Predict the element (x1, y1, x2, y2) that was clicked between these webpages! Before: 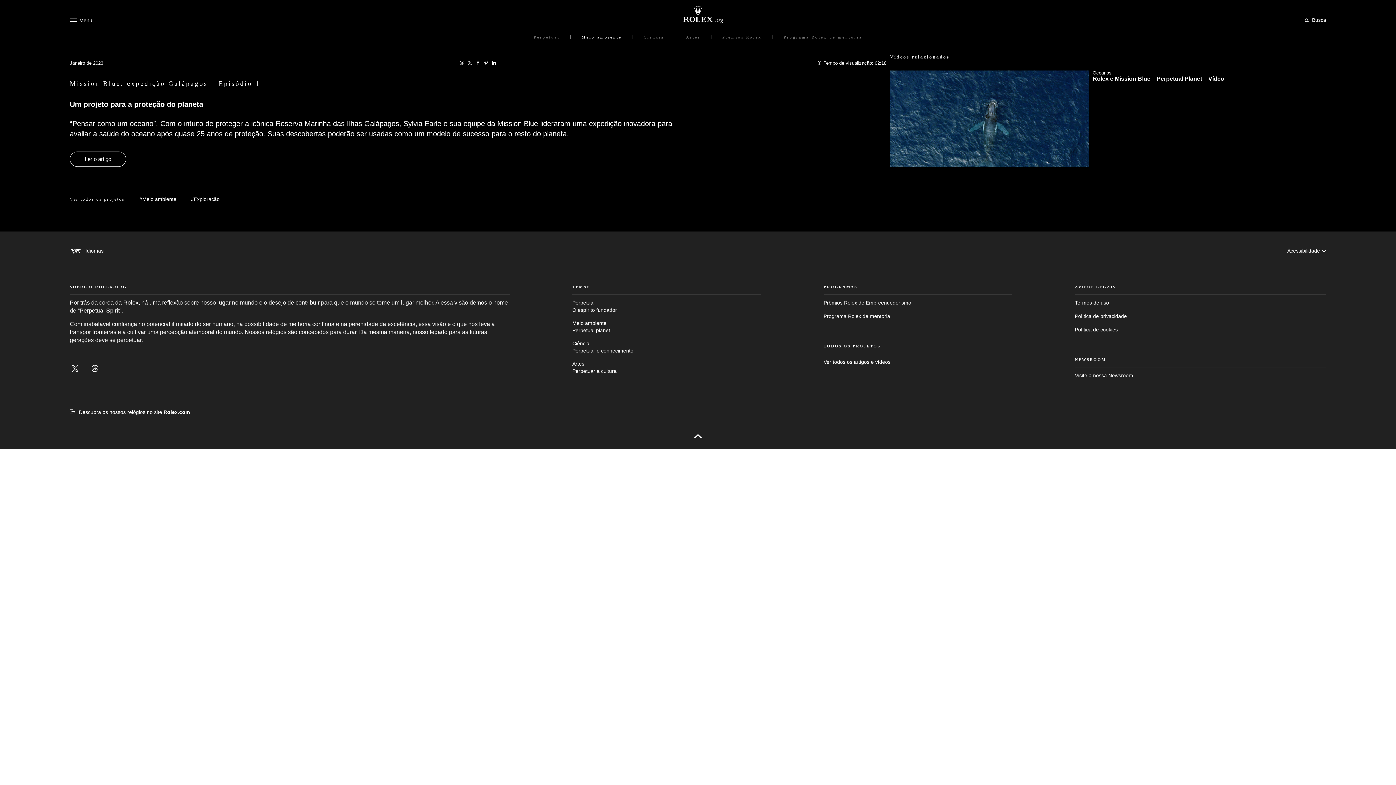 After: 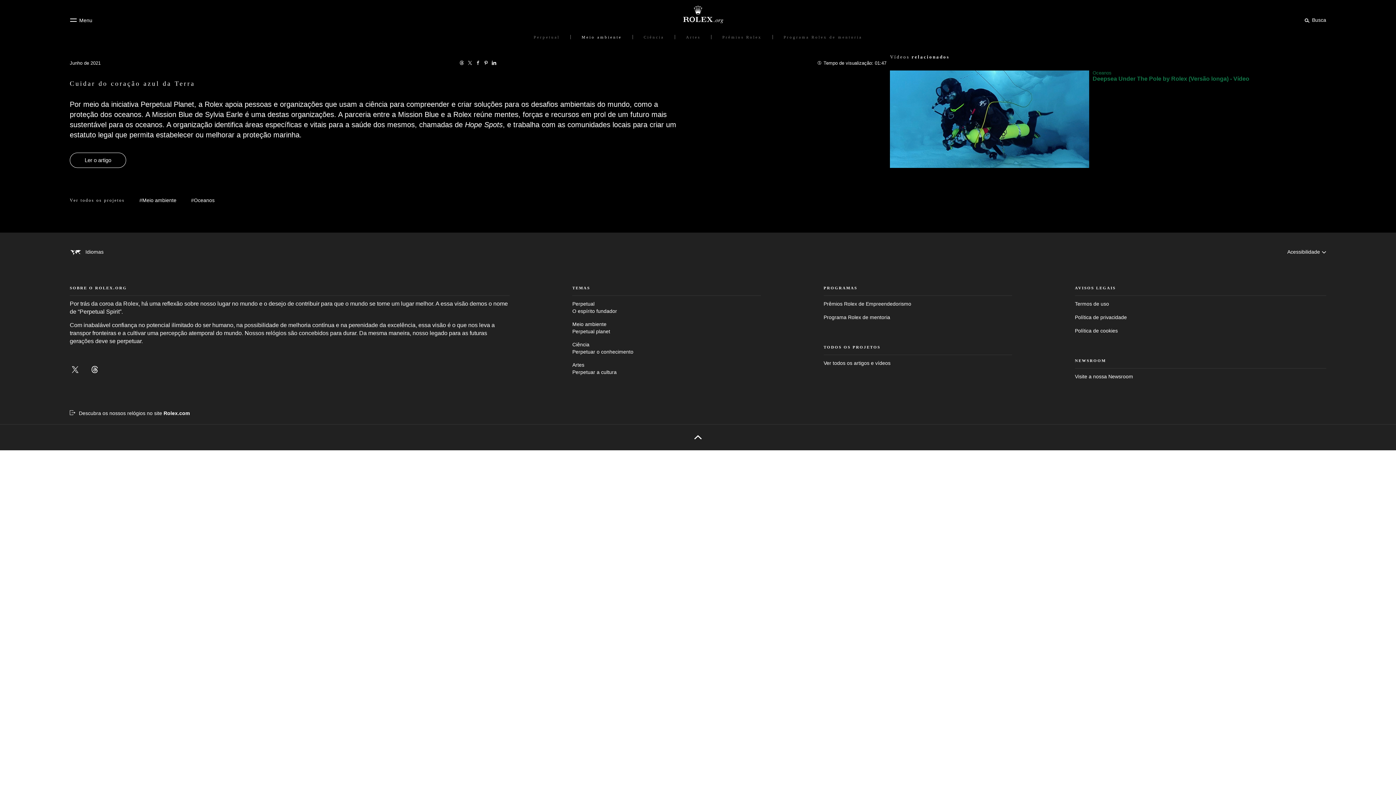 Action: label: 01:47
Oceanos
Rolex e Mission Blue – Perpetual Planet – Vídeo bbox: (890, 70, 1326, 182)